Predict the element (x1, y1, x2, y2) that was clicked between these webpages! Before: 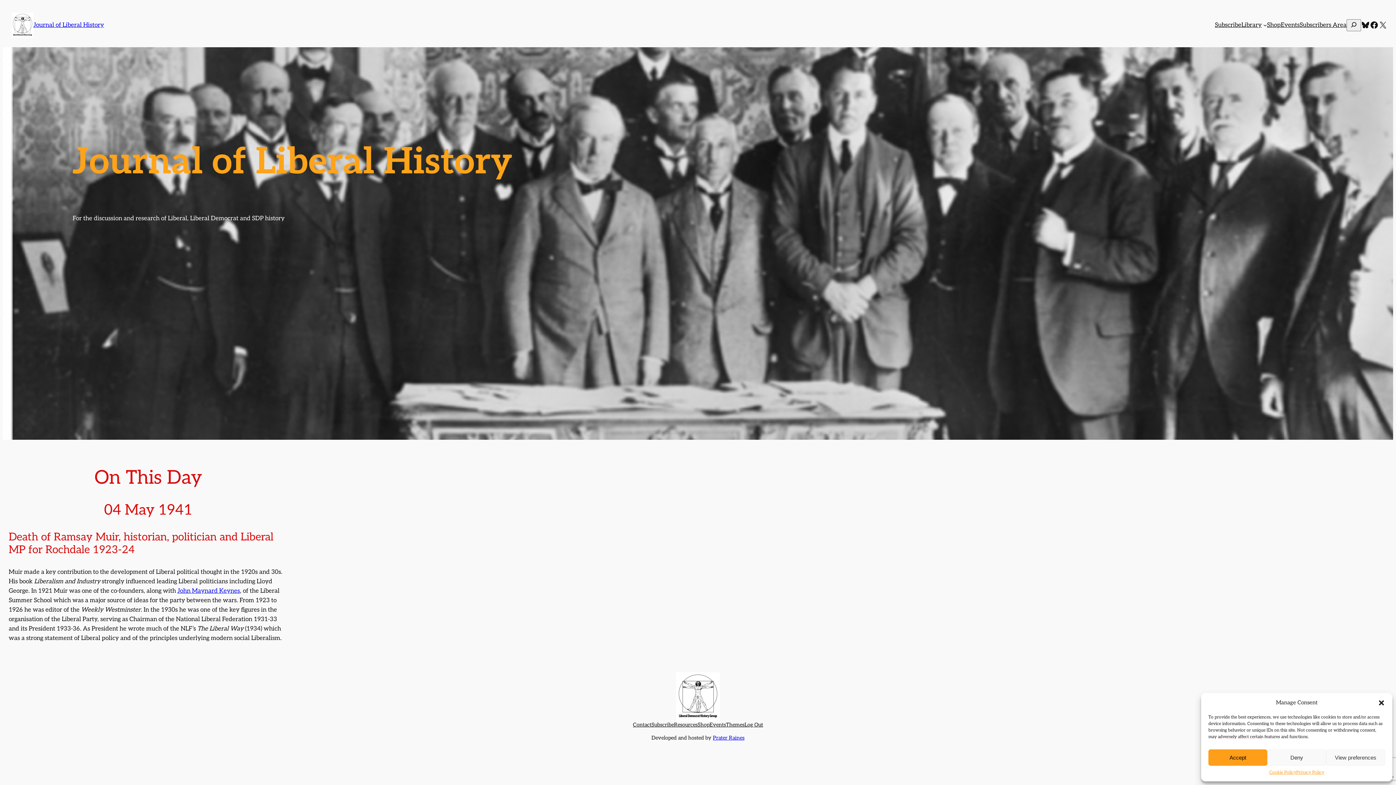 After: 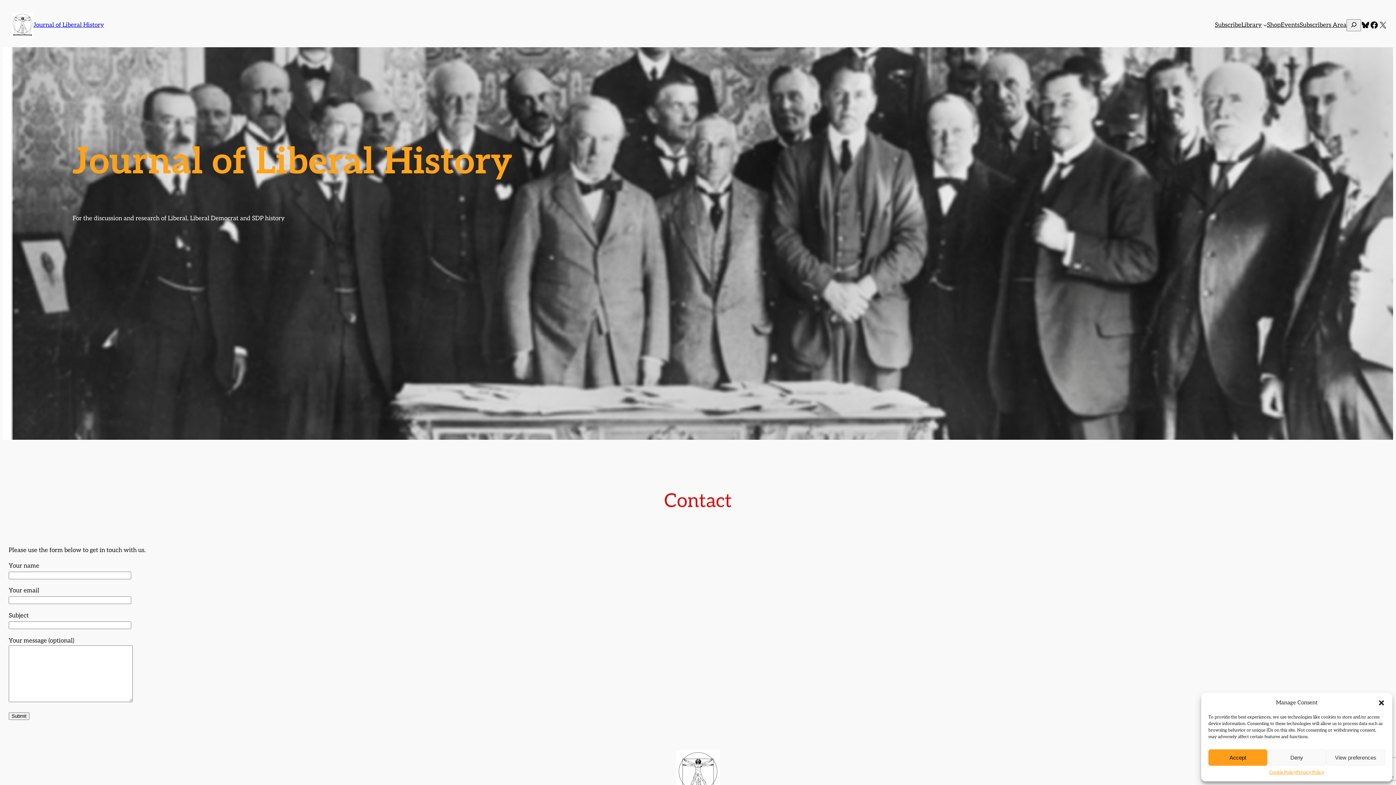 Action: label: Contact bbox: (633, 721, 651, 729)